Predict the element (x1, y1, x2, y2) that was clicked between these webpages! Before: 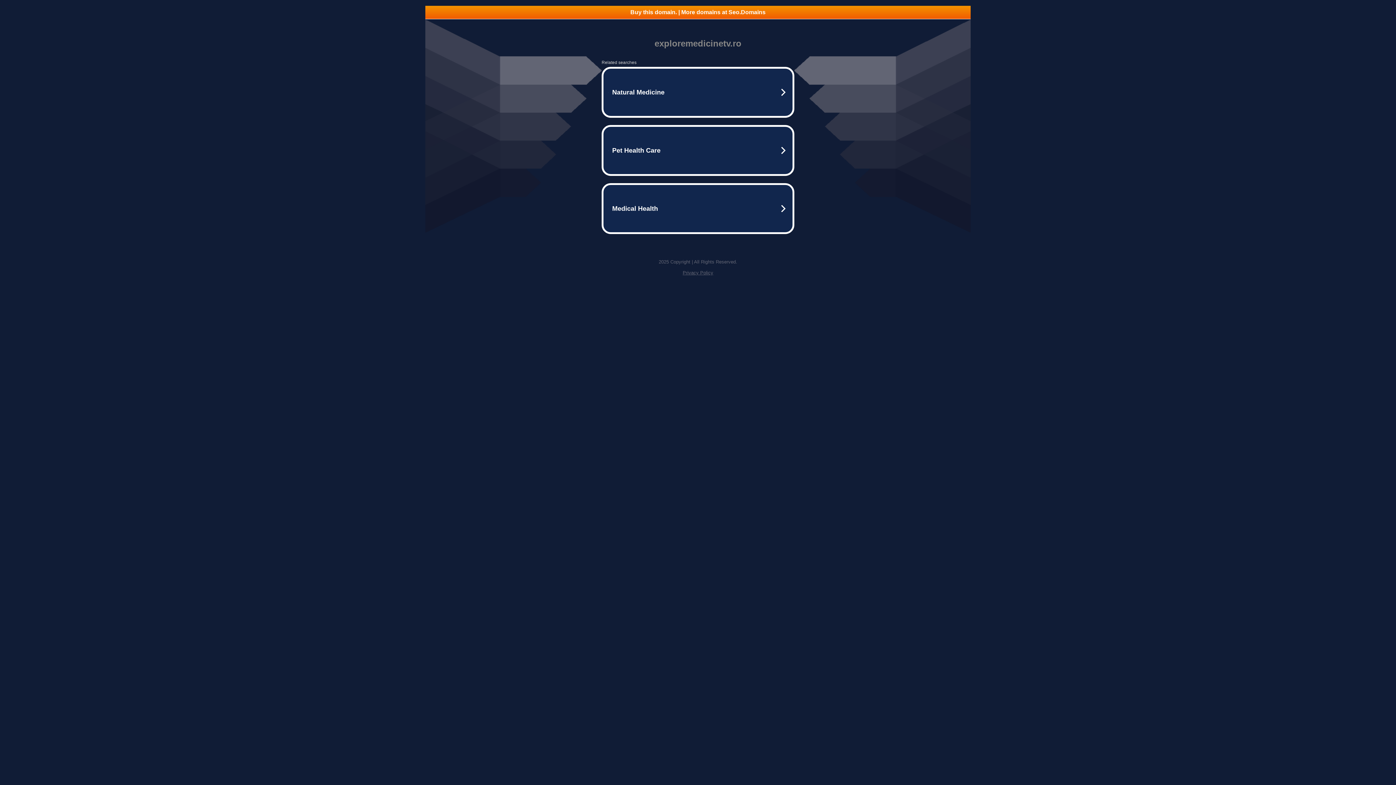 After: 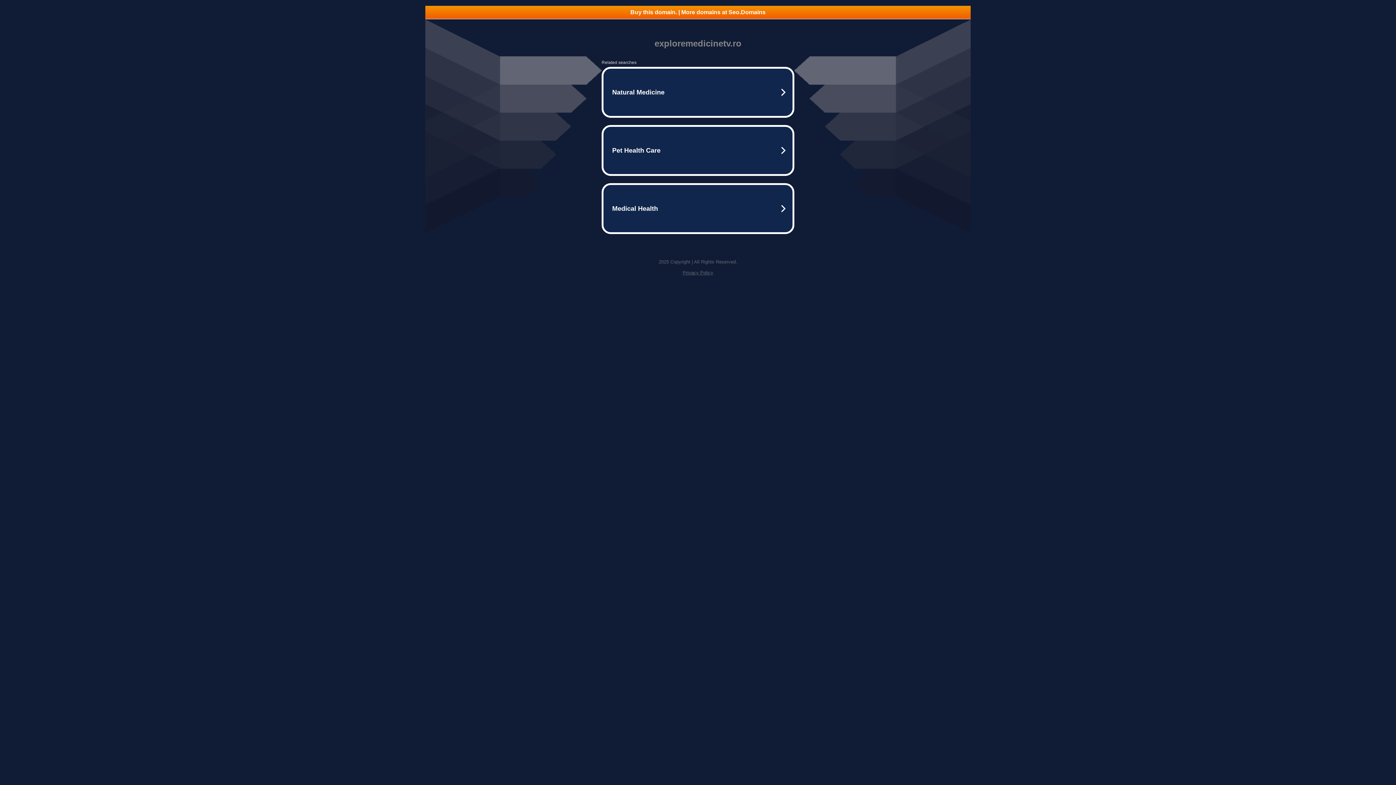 Action: bbox: (682, 270, 713, 275) label: Privacy Policy